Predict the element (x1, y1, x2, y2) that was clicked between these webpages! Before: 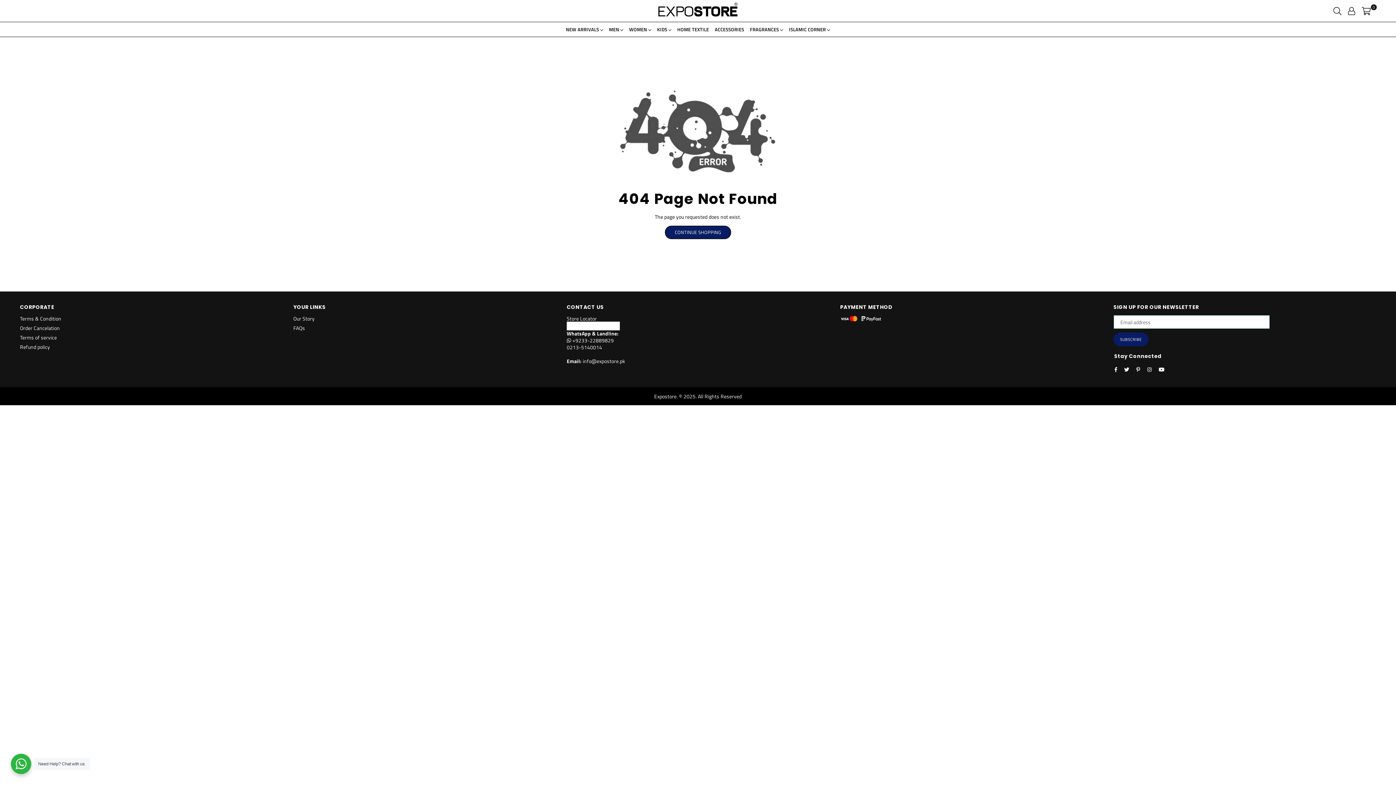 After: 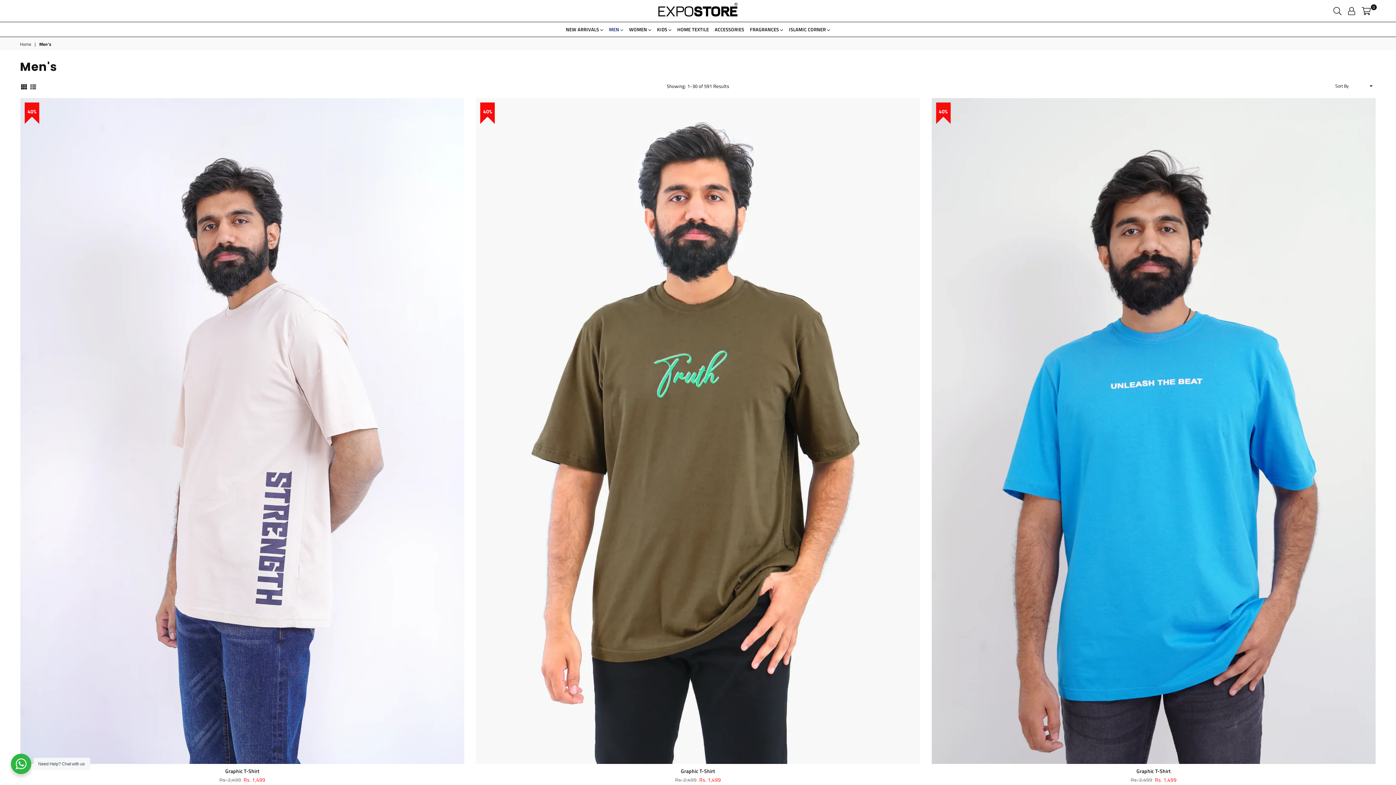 Action: label: MEN  bbox: (608, 22, 624, 36)